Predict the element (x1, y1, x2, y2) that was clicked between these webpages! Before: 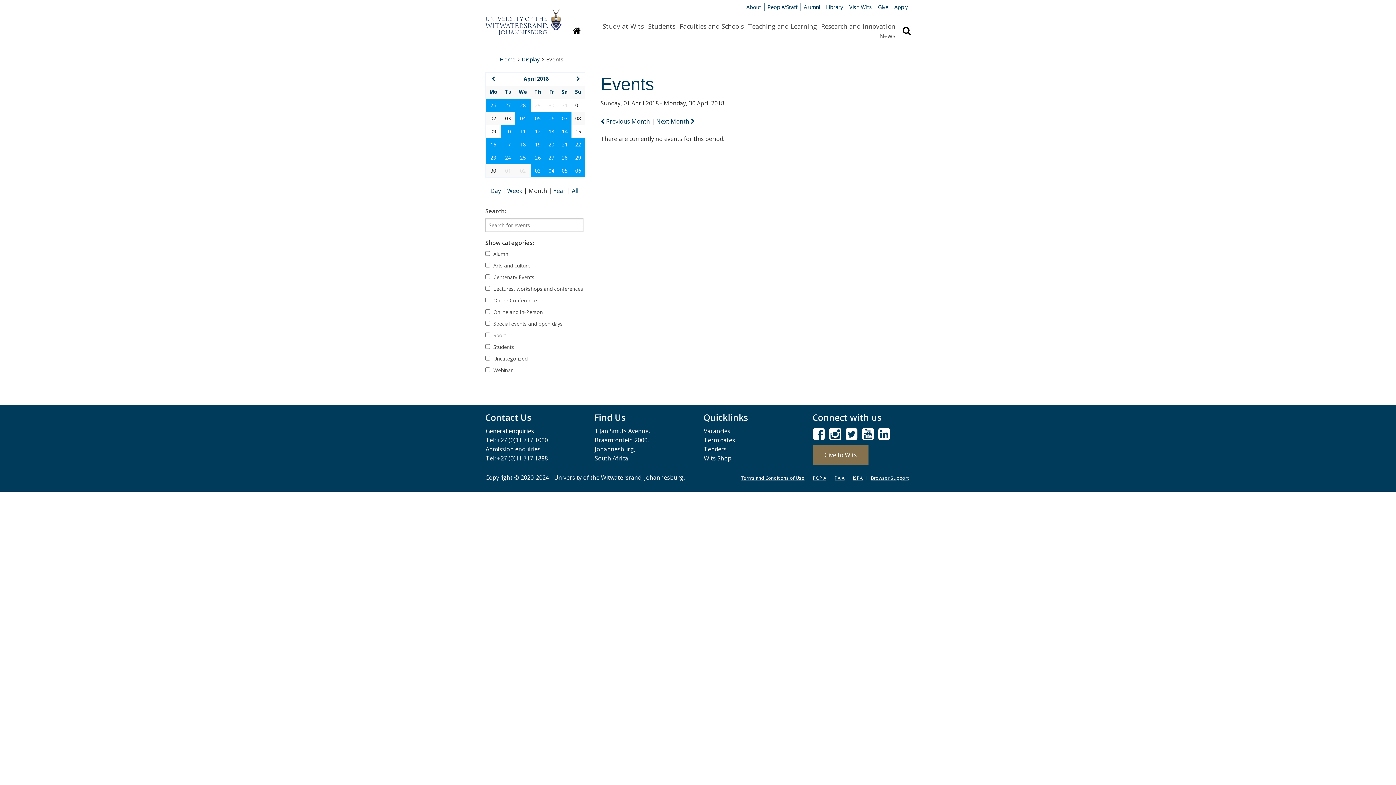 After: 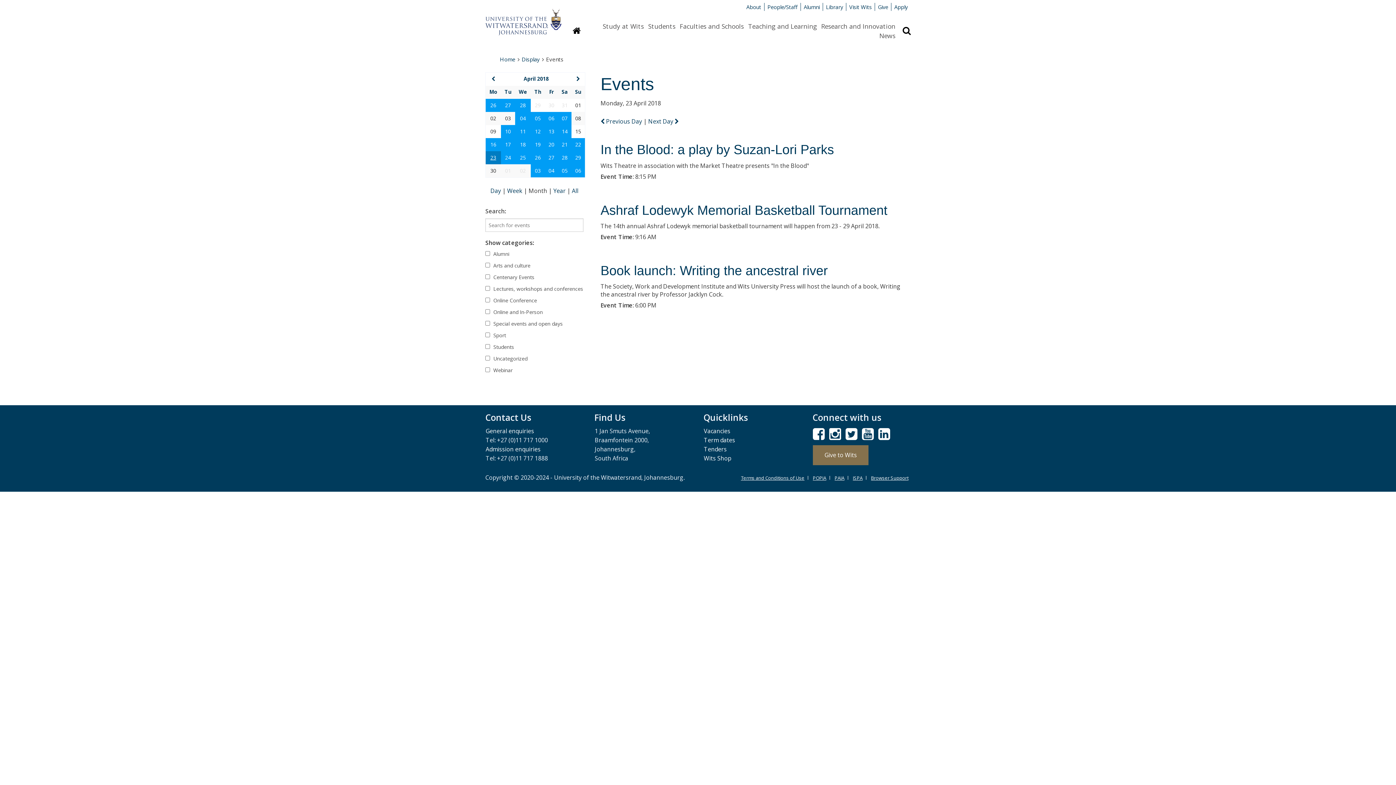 Action: bbox: (490, 154, 496, 161) label: 23